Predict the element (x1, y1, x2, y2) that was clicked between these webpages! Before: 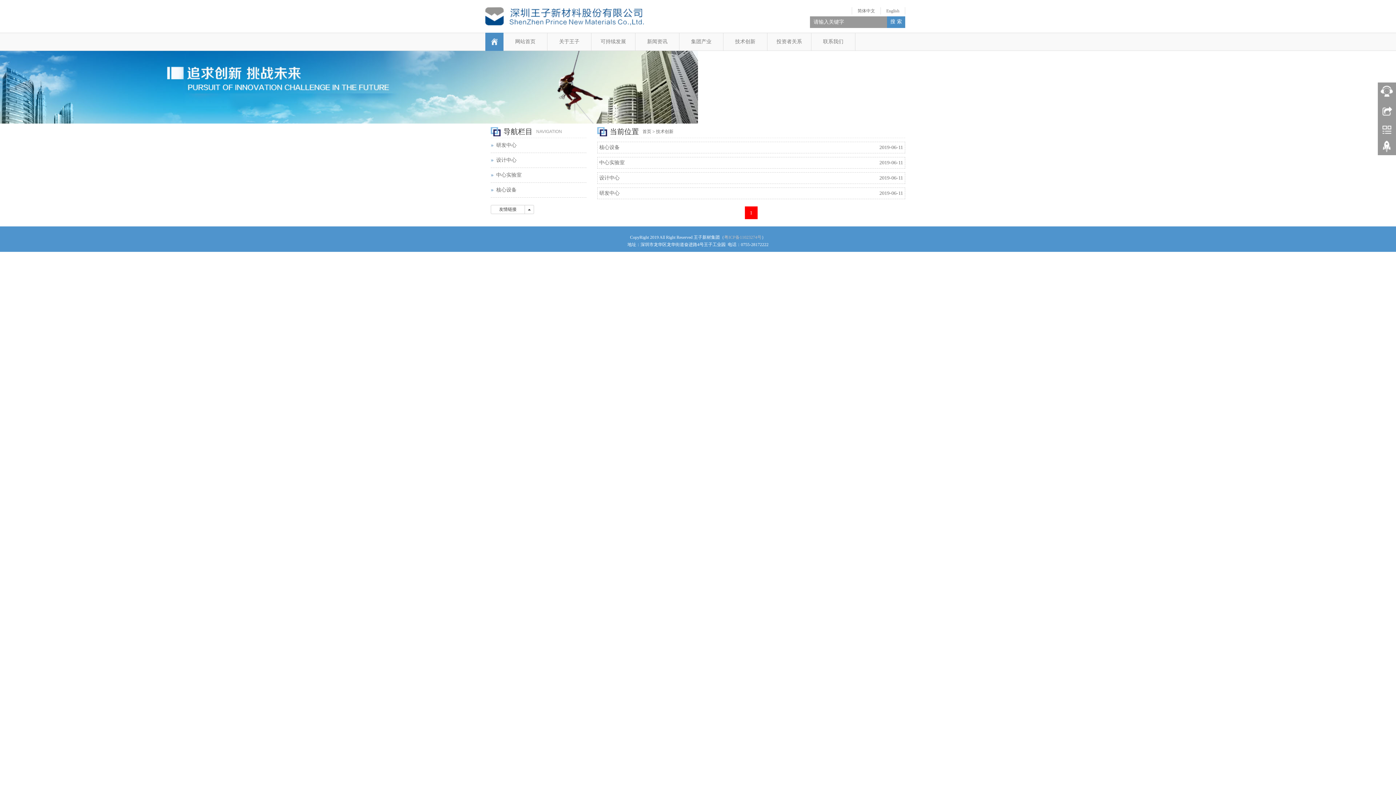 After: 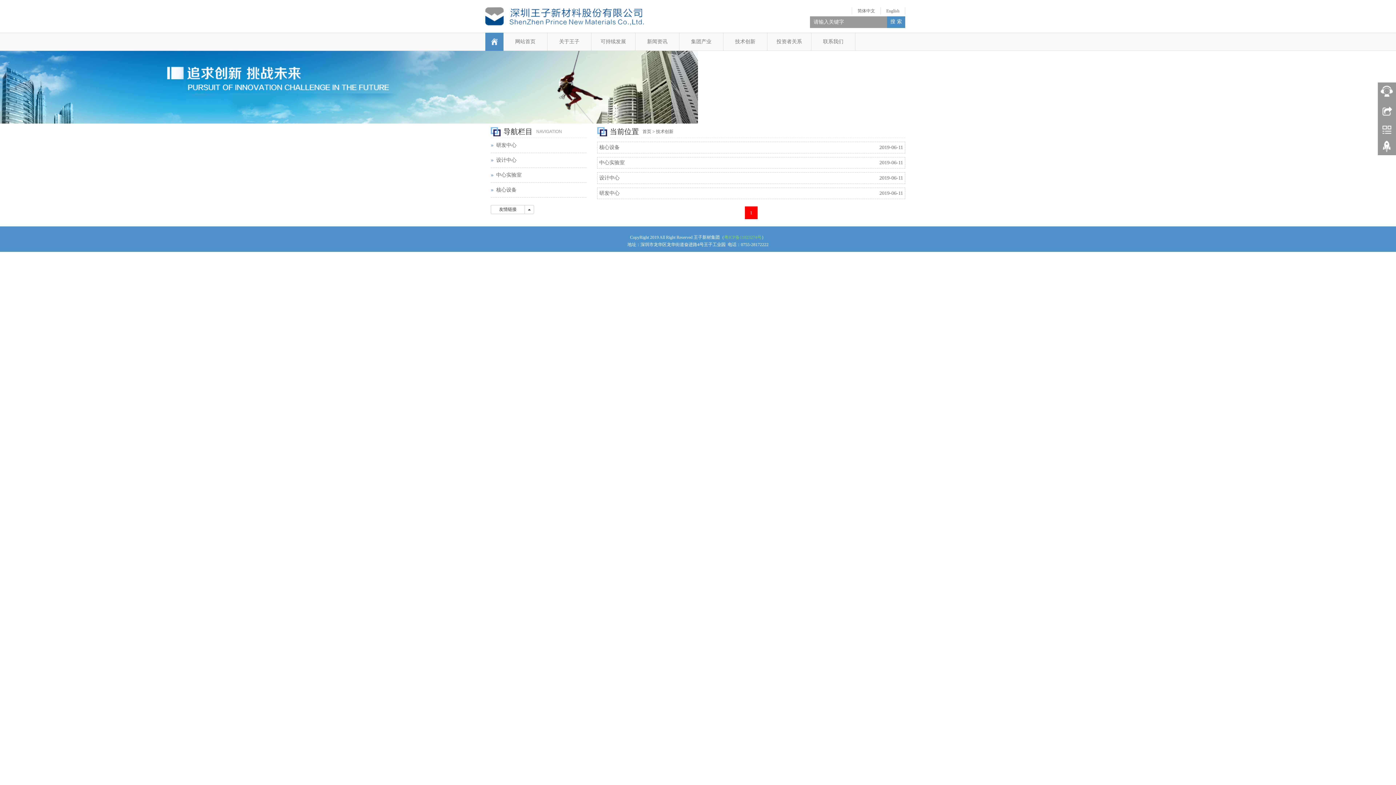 Action: bbox: (724, 234, 761, 240) label: 粤ICP备11023274号